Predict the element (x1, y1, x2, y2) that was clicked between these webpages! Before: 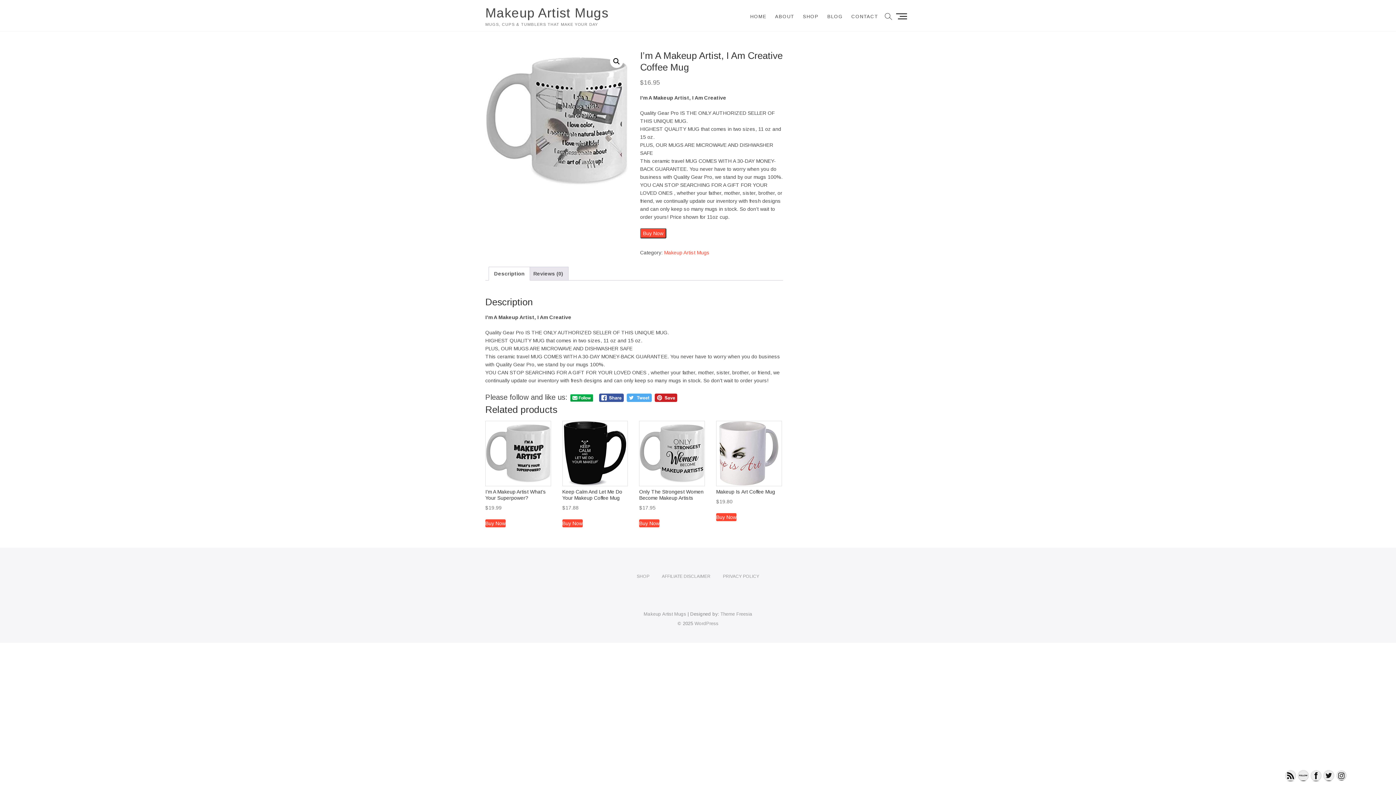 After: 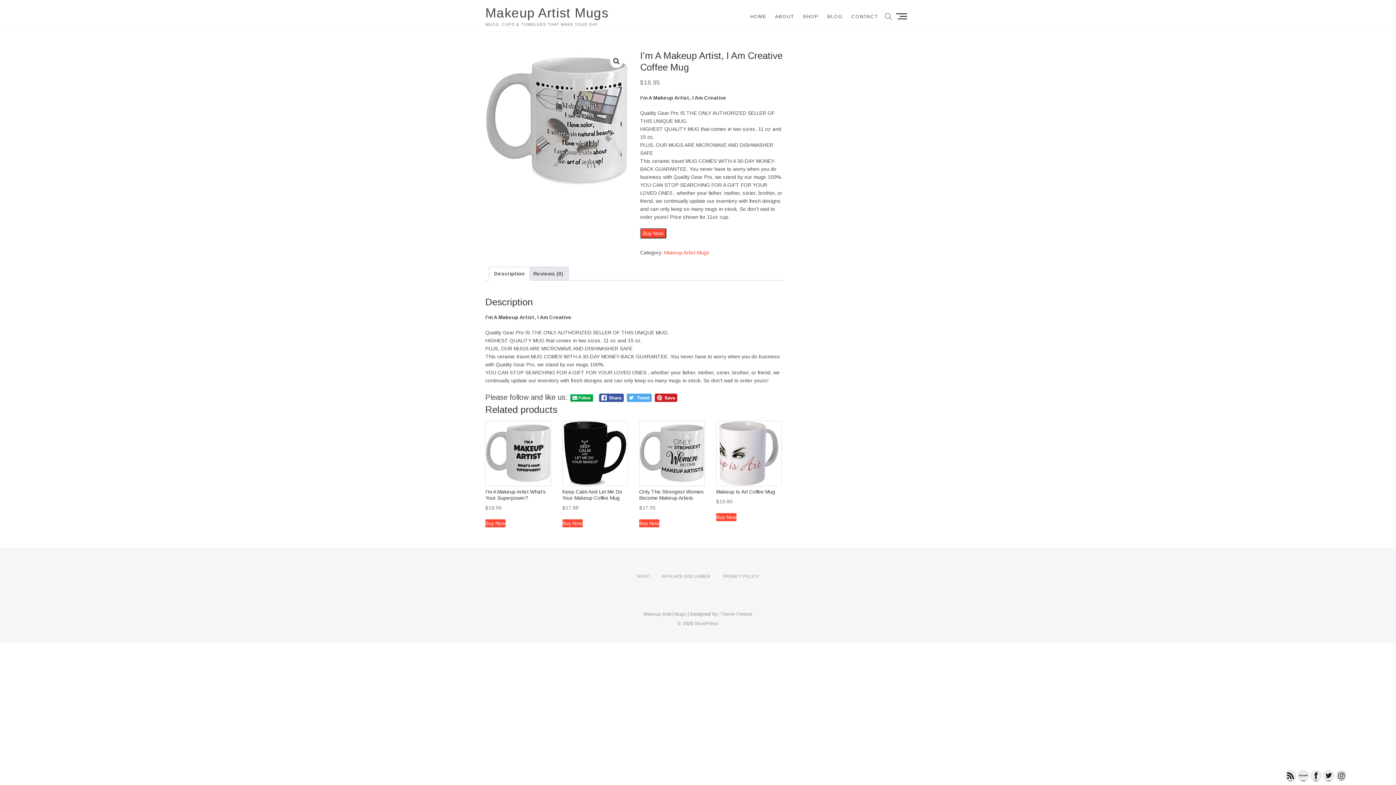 Action: bbox: (1310, 770, 1321, 781)